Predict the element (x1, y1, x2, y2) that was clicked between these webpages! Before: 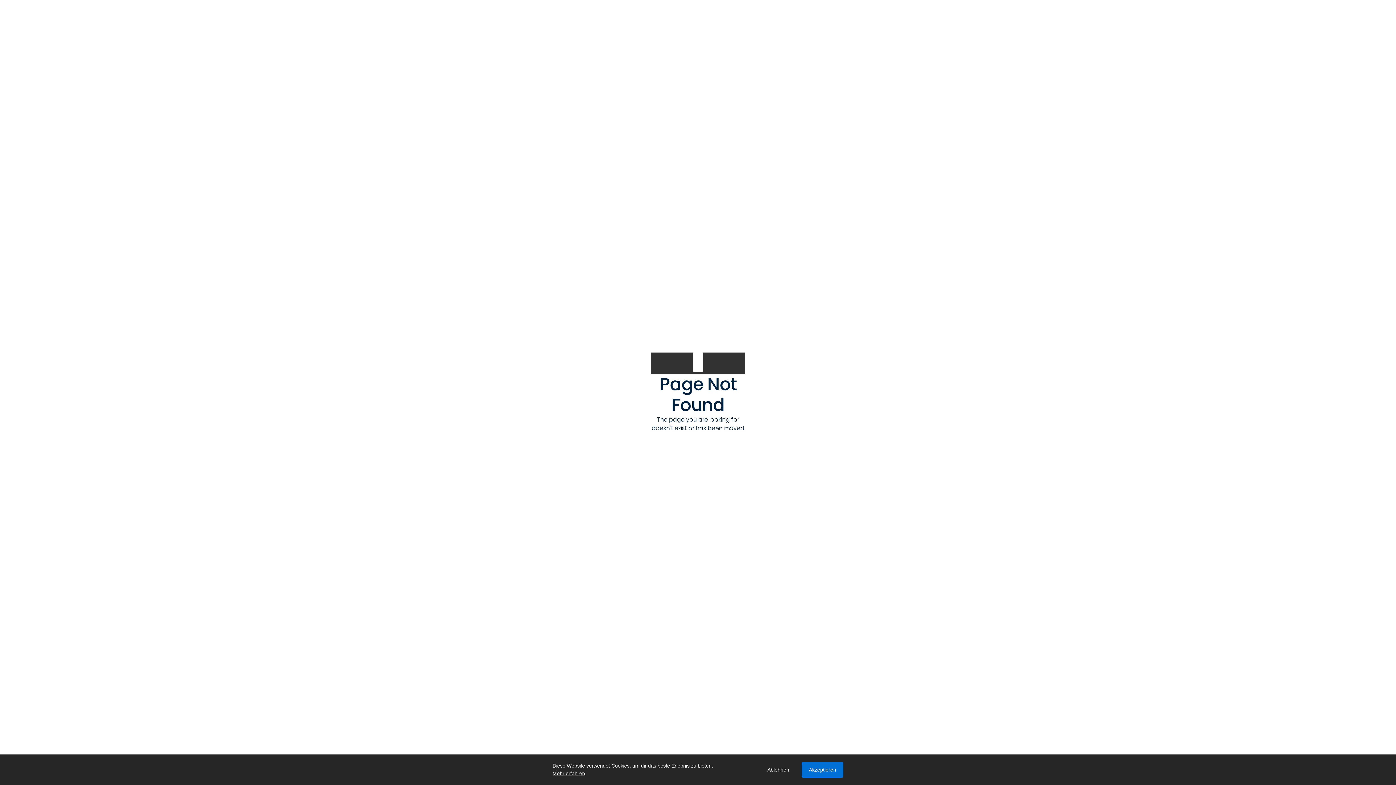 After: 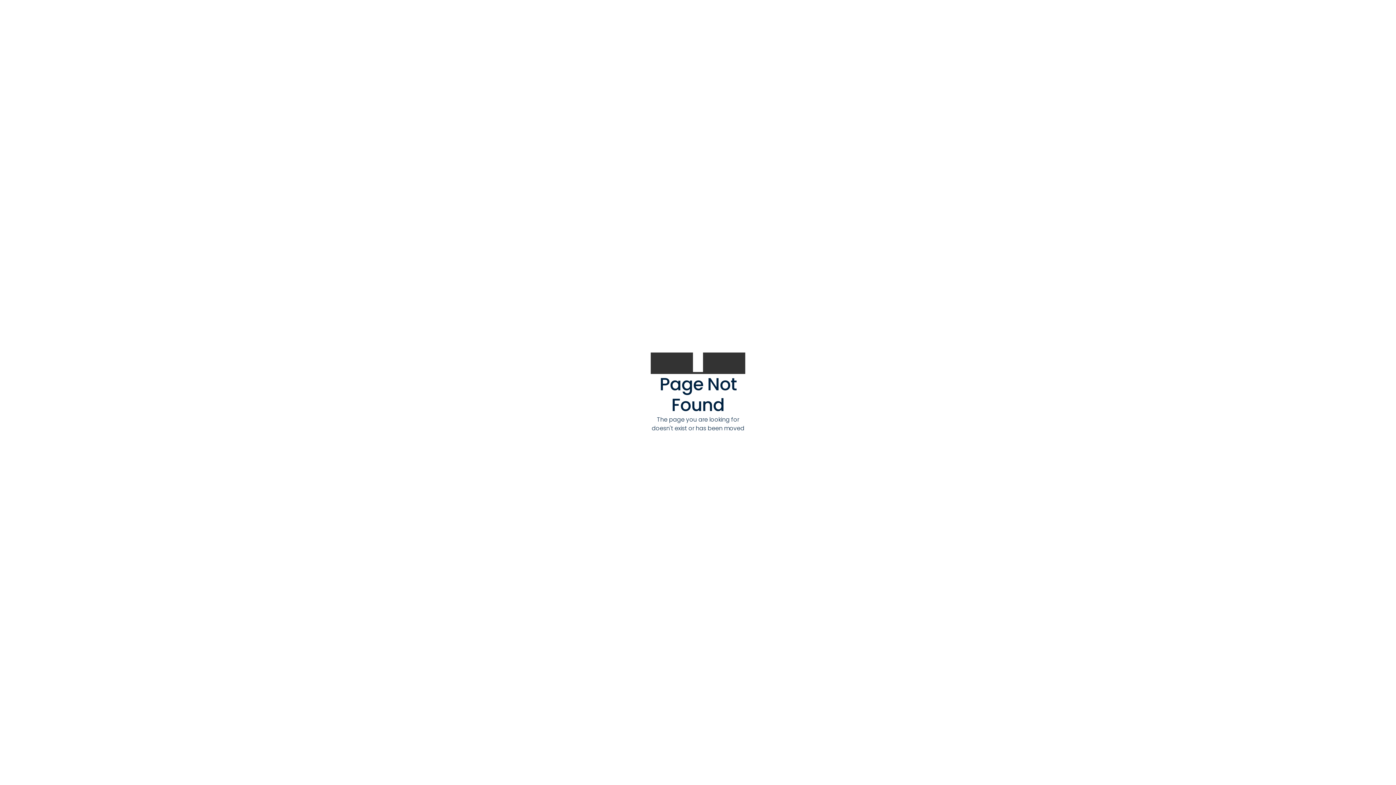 Action: label: Akzeptieren bbox: (801, 762, 843, 778)